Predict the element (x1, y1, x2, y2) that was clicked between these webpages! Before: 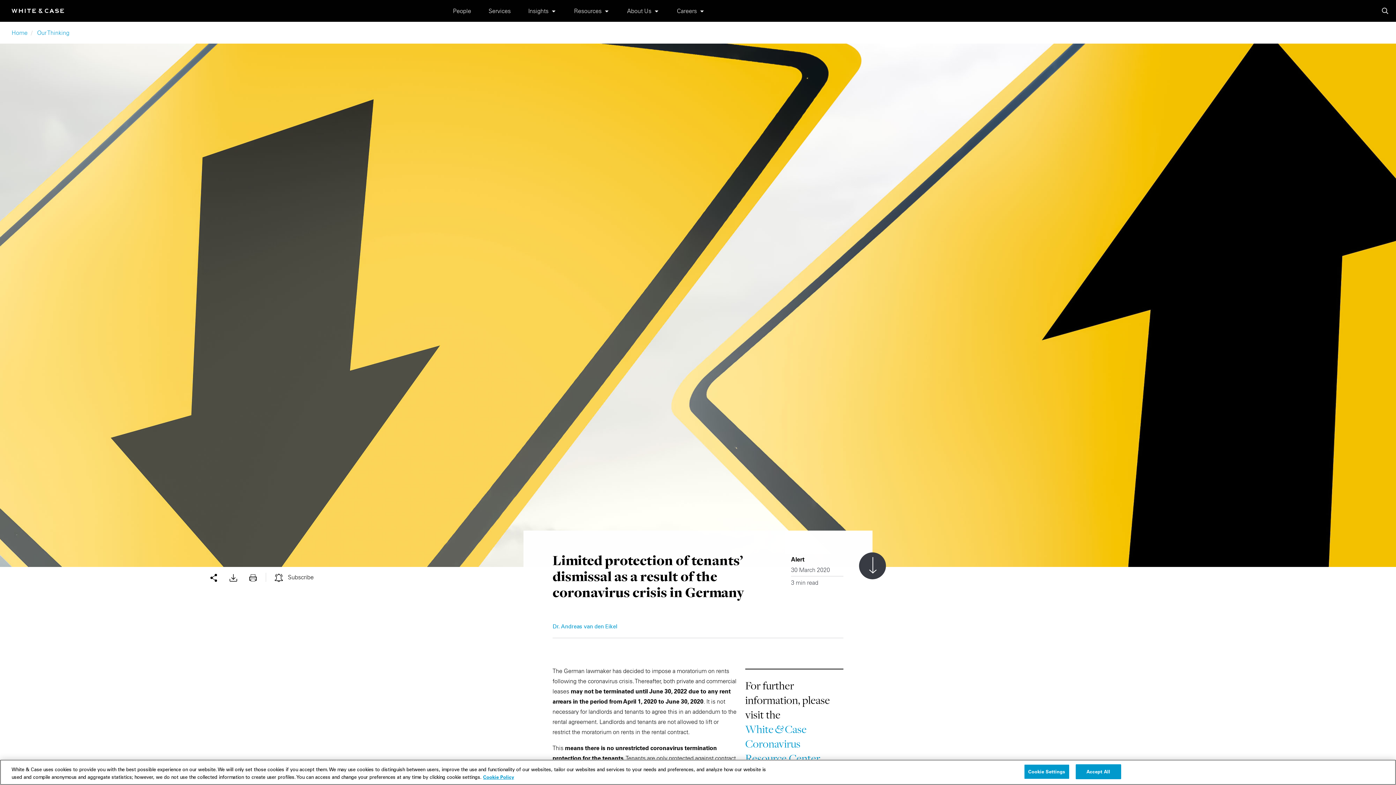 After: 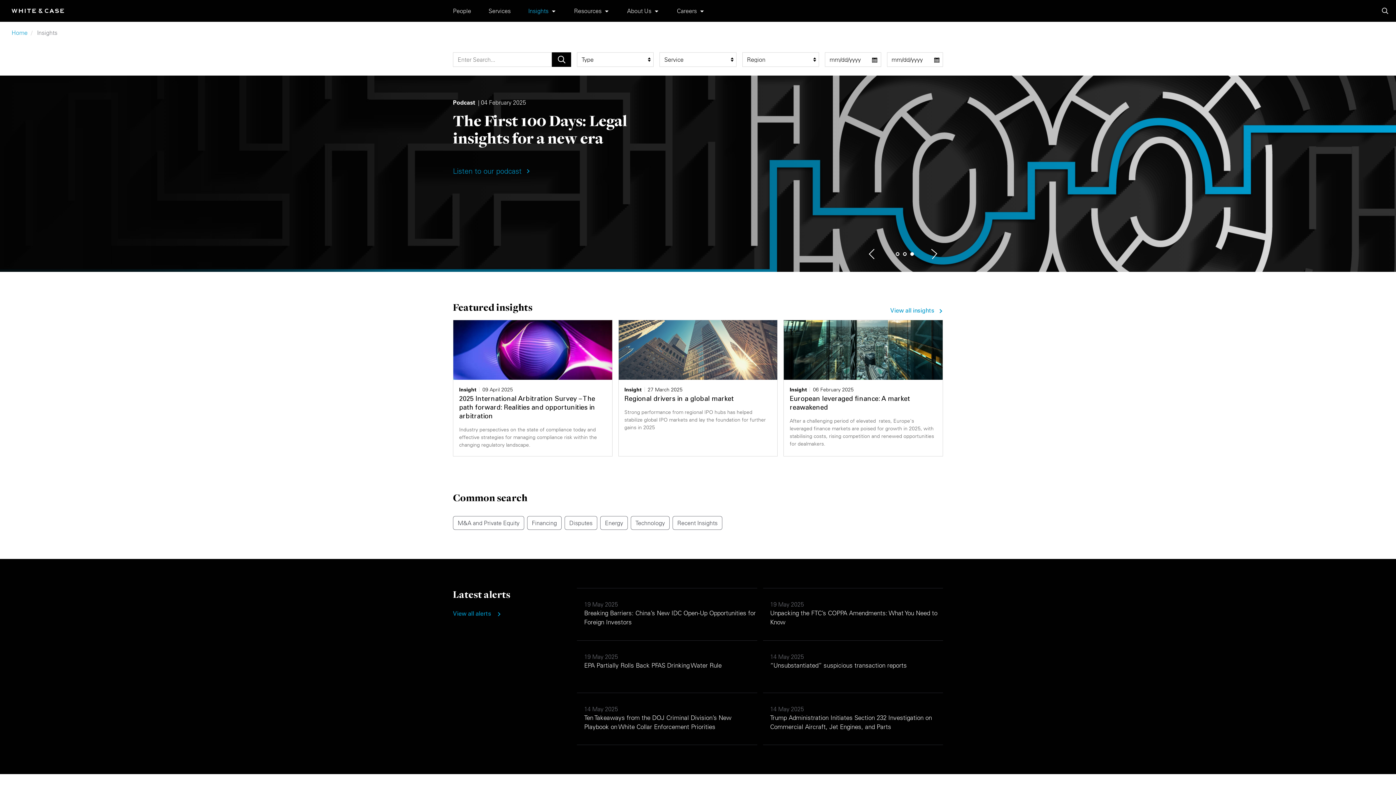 Action: label: Our Thinking bbox: (37, 29, 69, 36)